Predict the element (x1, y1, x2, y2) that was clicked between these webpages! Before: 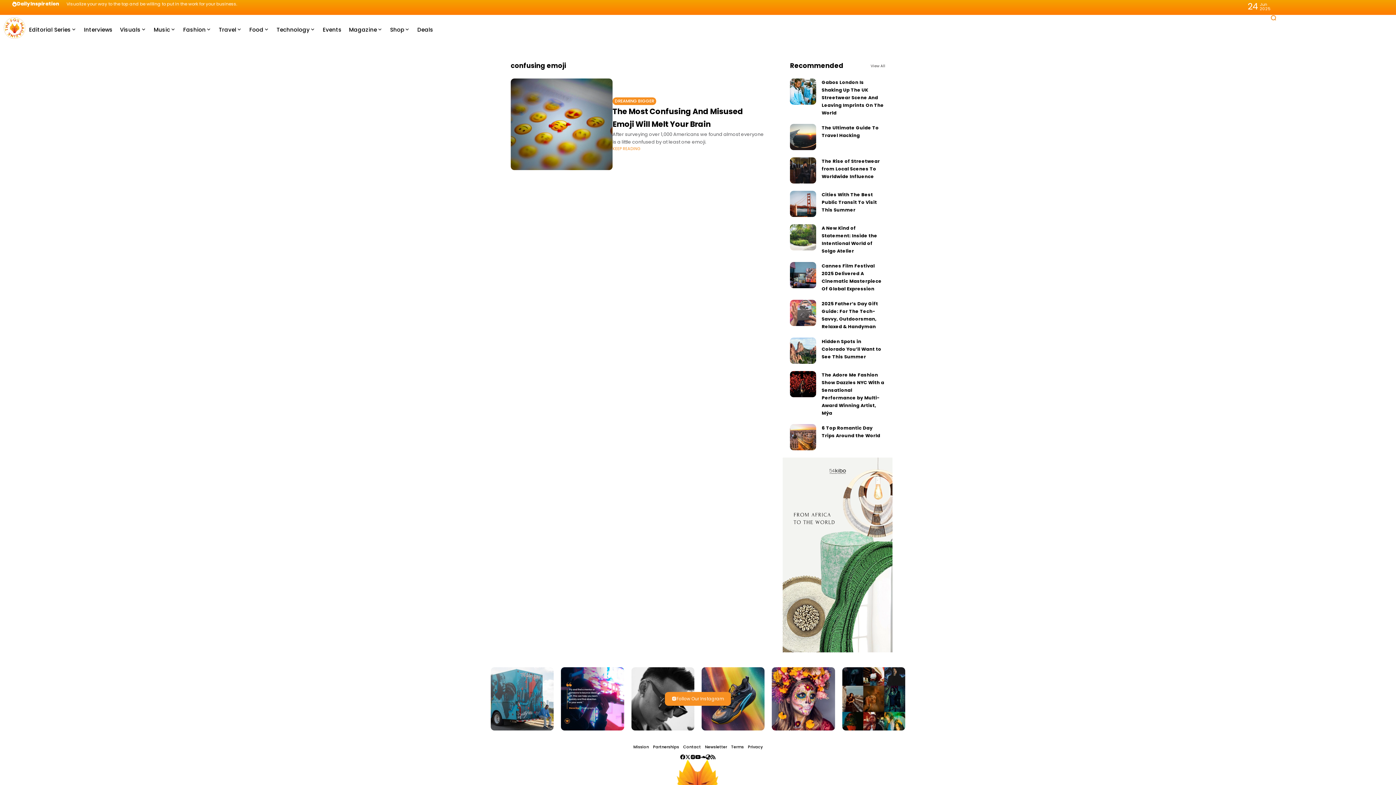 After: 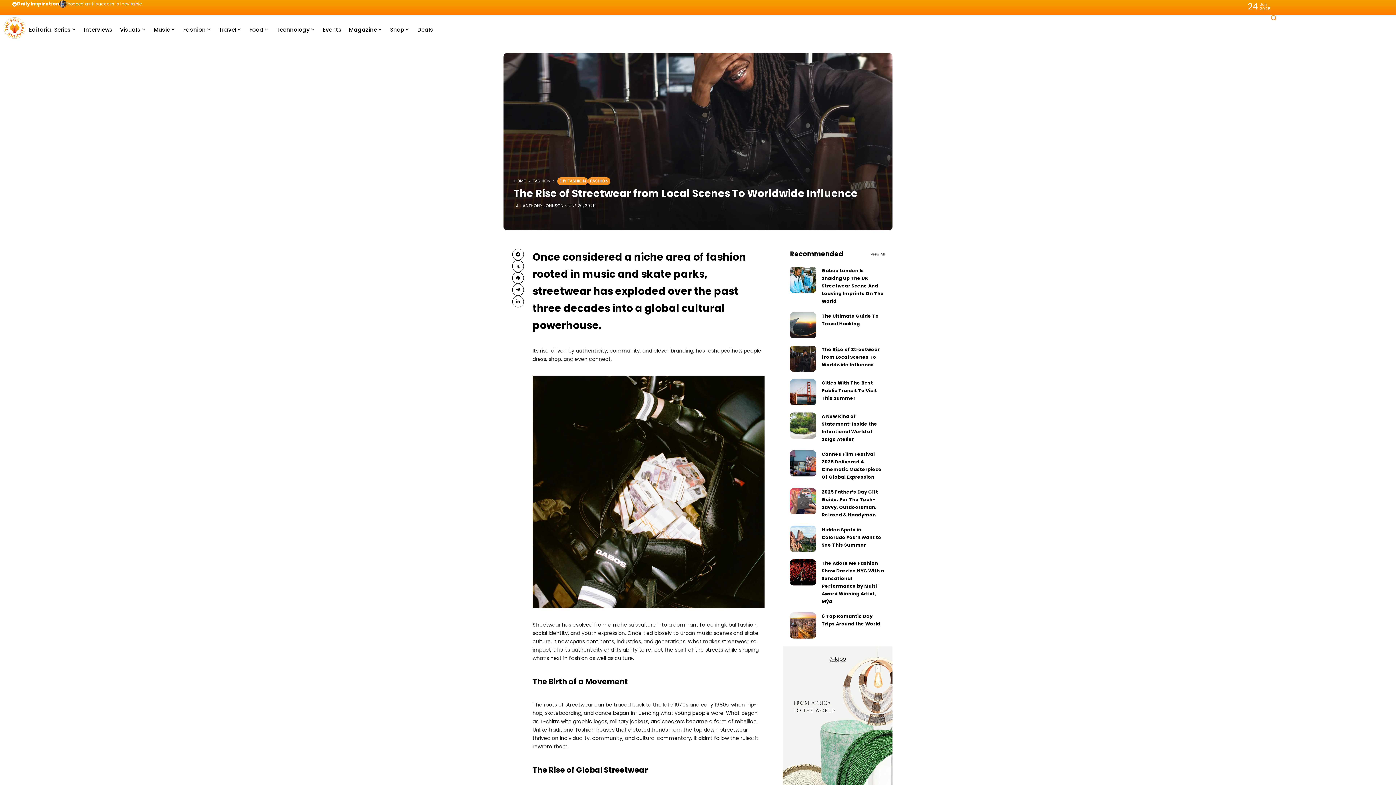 Action: bbox: (821, 158, 880, 179) label: The Rise of Streetwear from Local Scenes To Worldwide Influence